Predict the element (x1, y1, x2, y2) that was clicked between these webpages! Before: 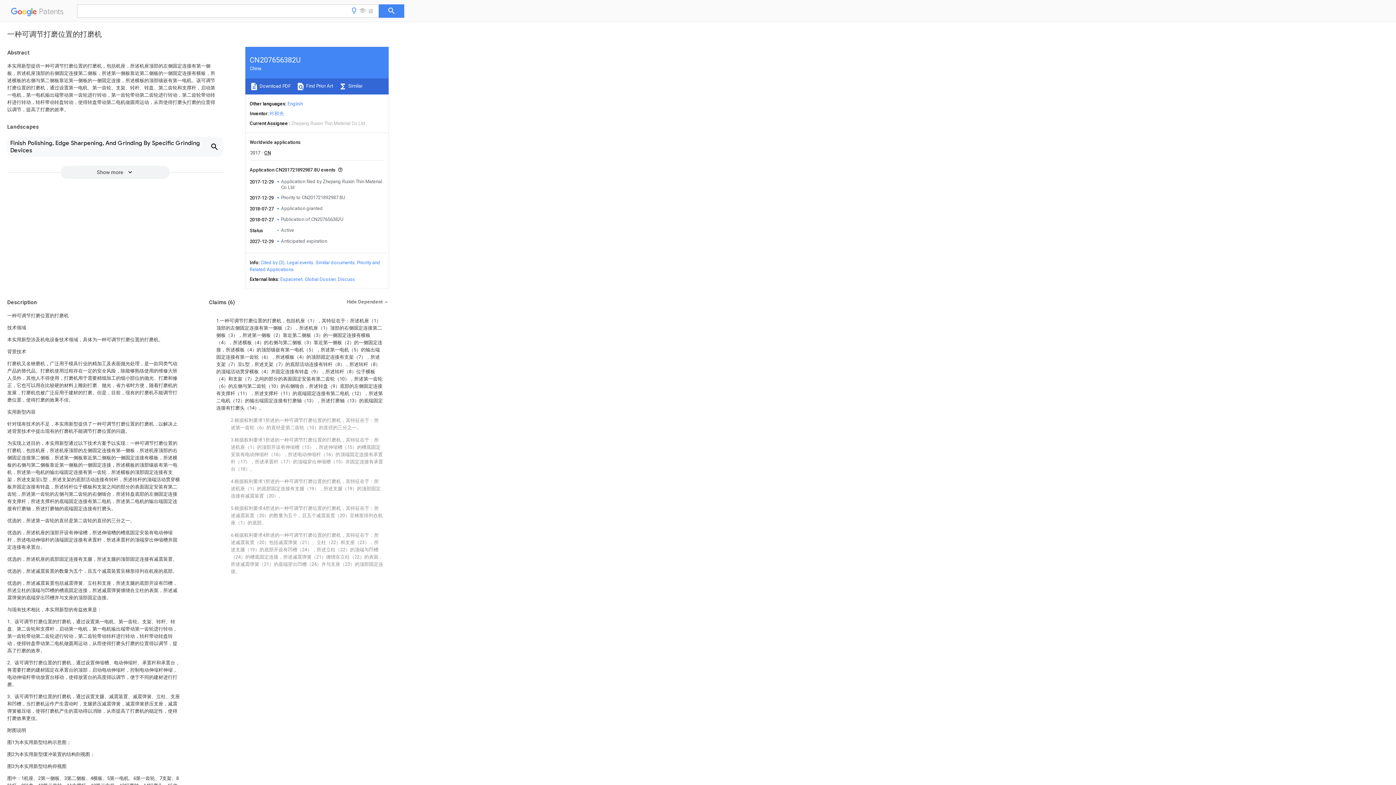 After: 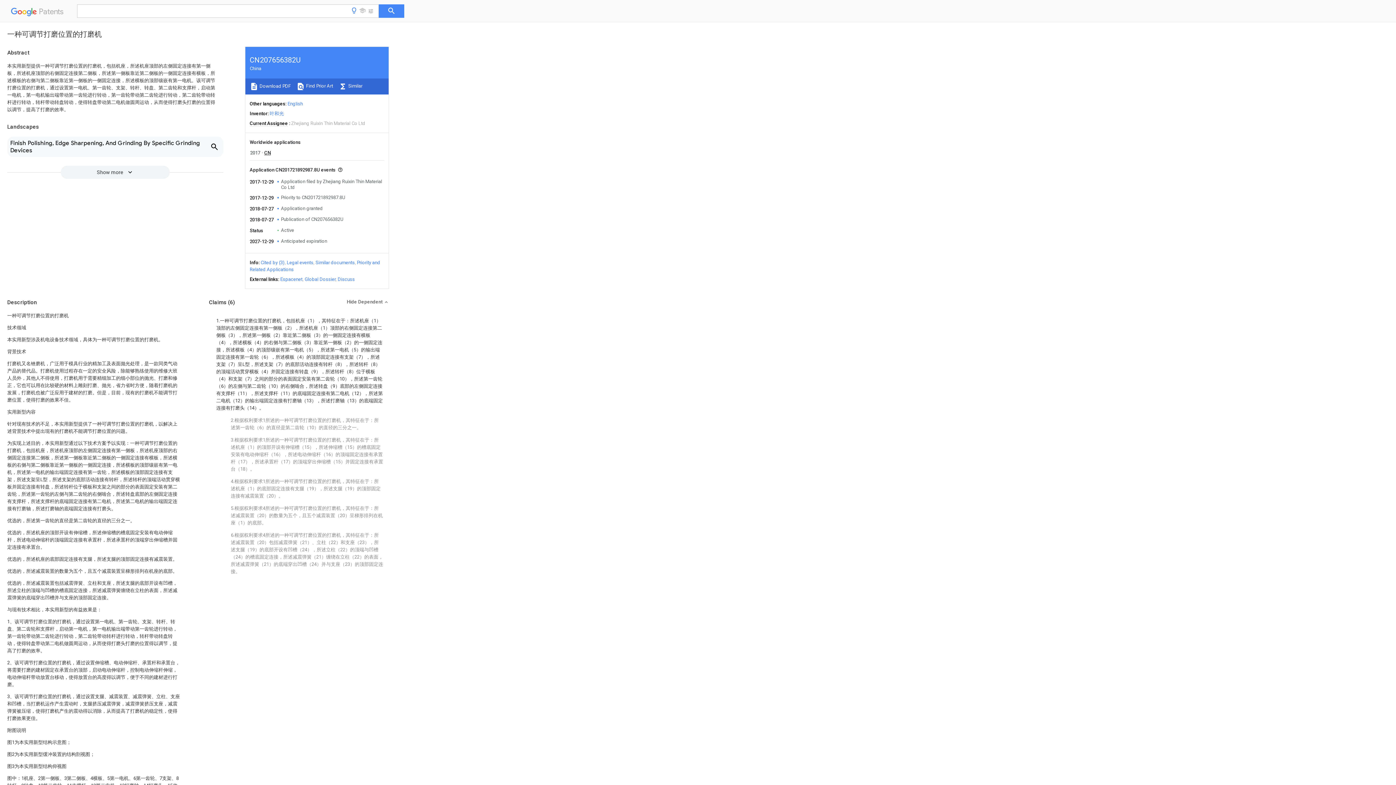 Action: bbox: (378, 4, 404, 17)